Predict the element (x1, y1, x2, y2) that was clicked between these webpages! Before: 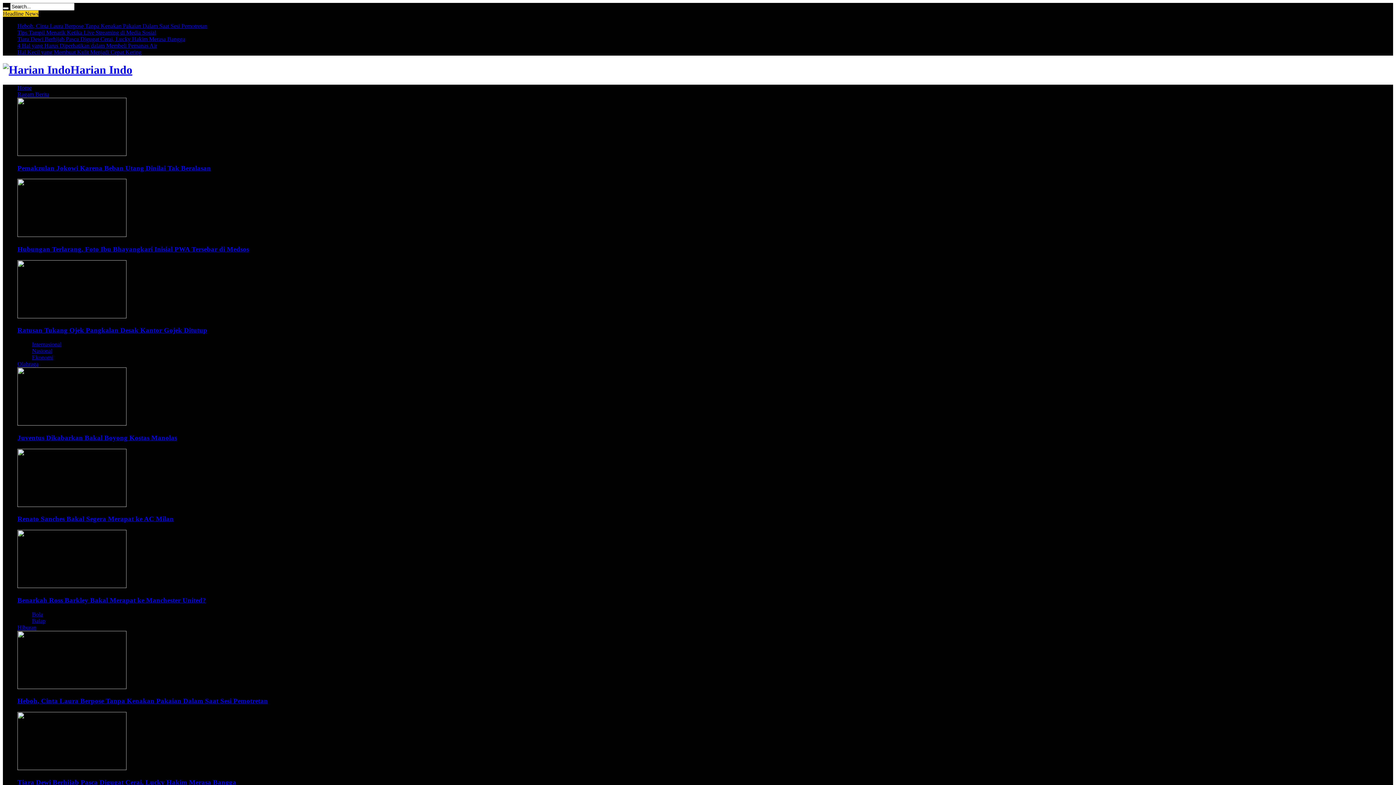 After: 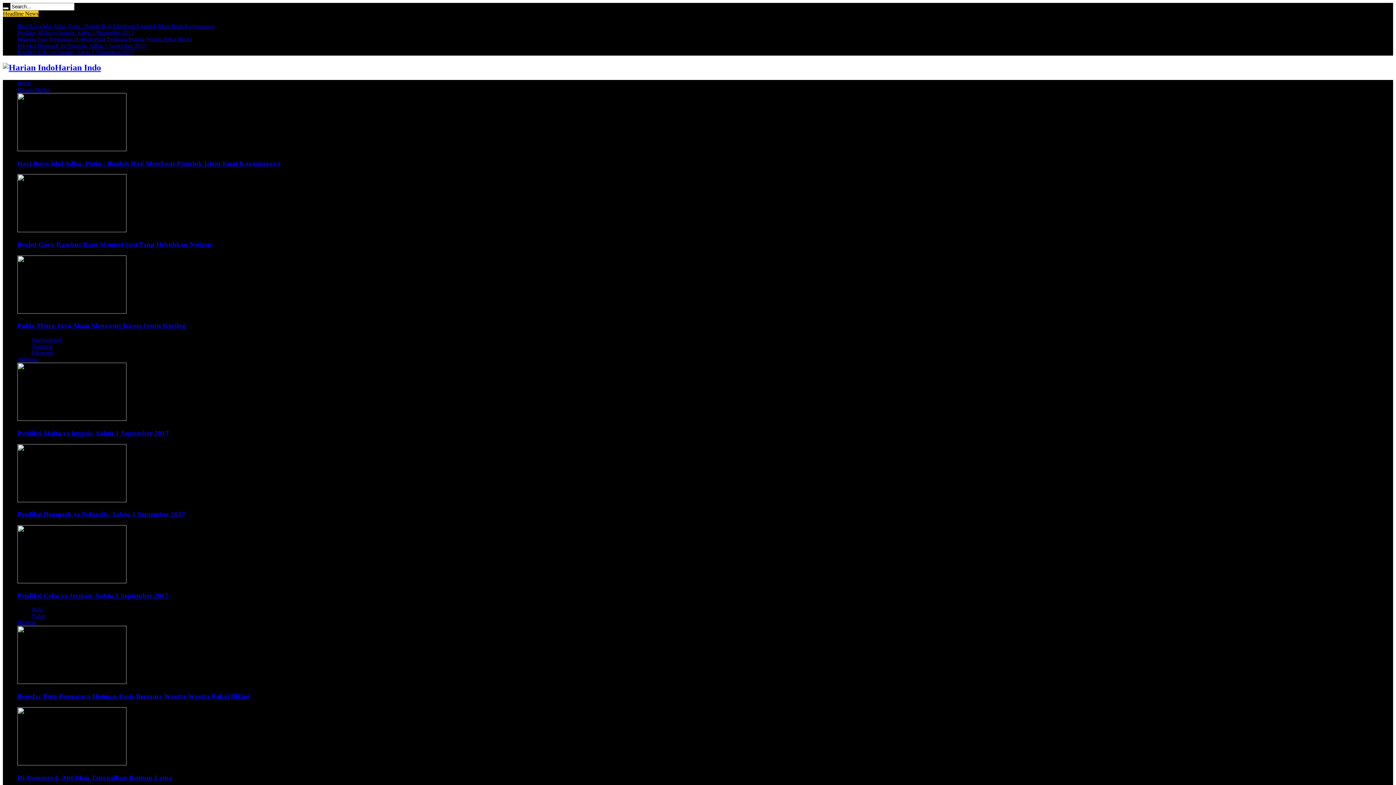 Action: bbox: (17, 684, 126, 690)